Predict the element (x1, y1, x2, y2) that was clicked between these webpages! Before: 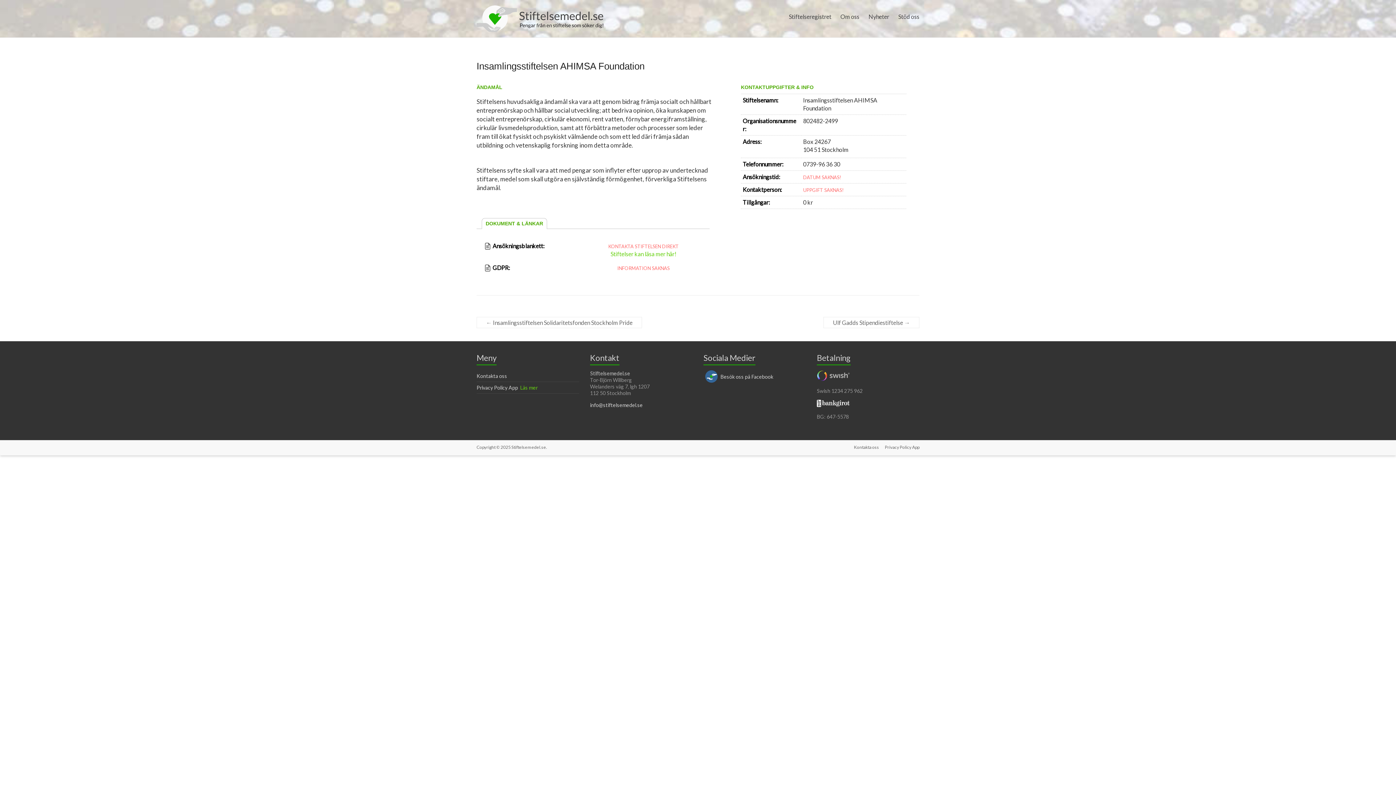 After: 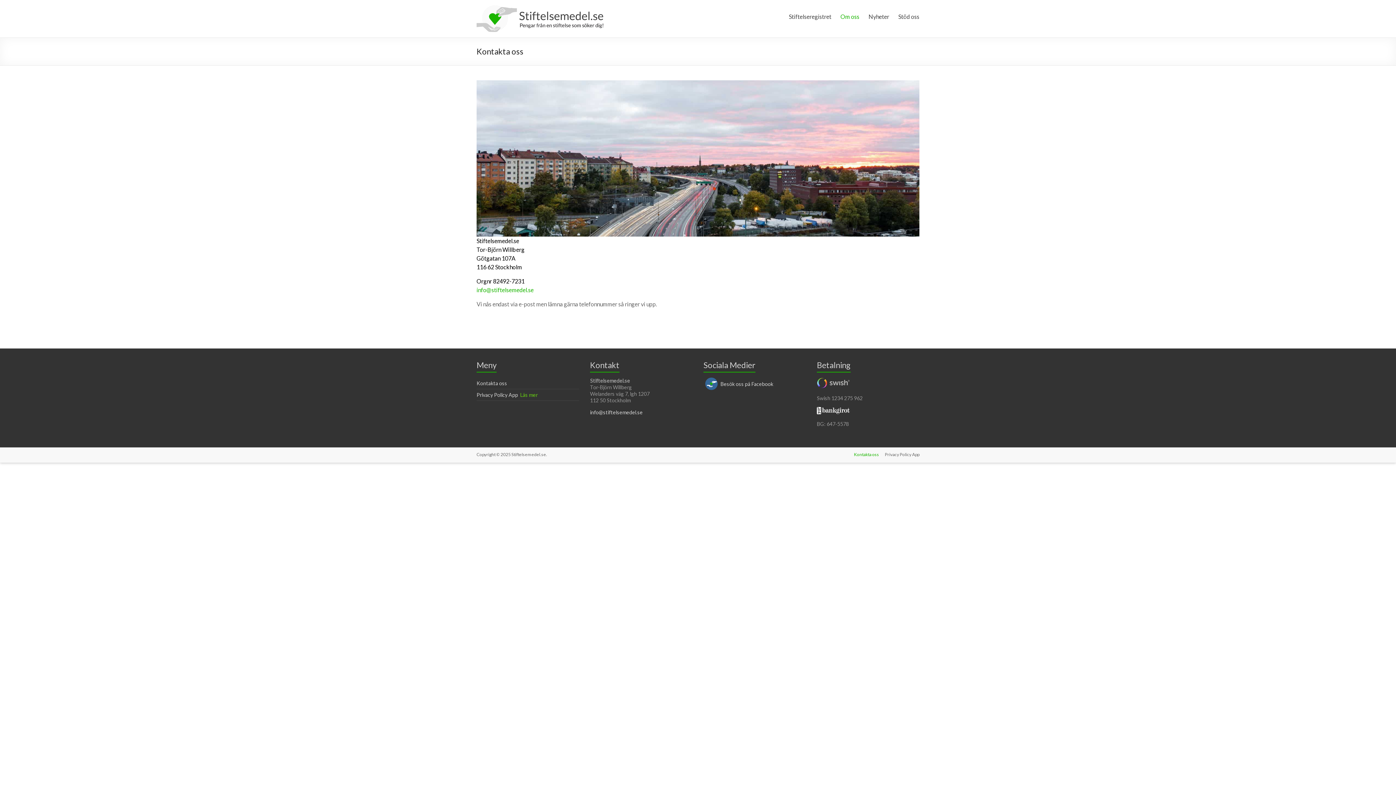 Action: label: Kontakta oss bbox: (848, 444, 879, 452)